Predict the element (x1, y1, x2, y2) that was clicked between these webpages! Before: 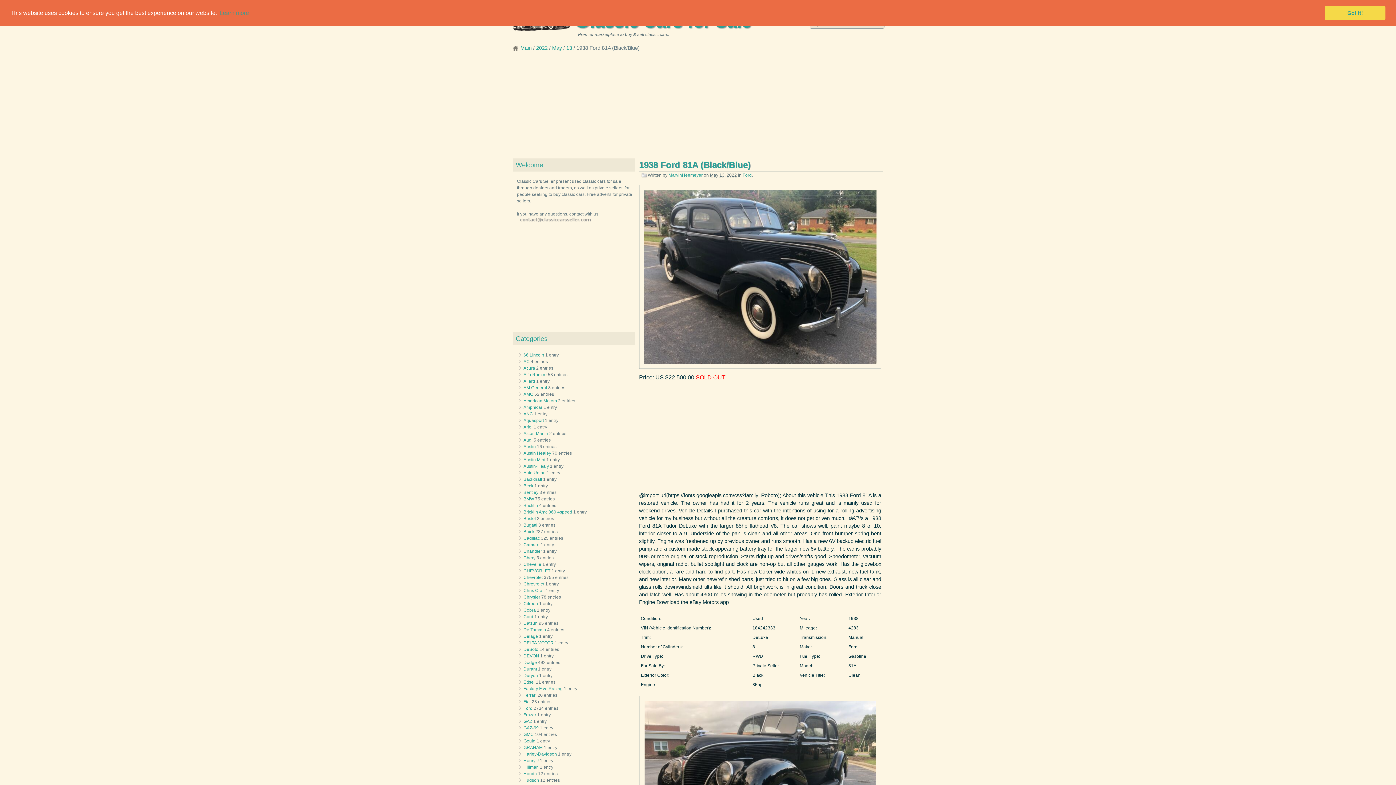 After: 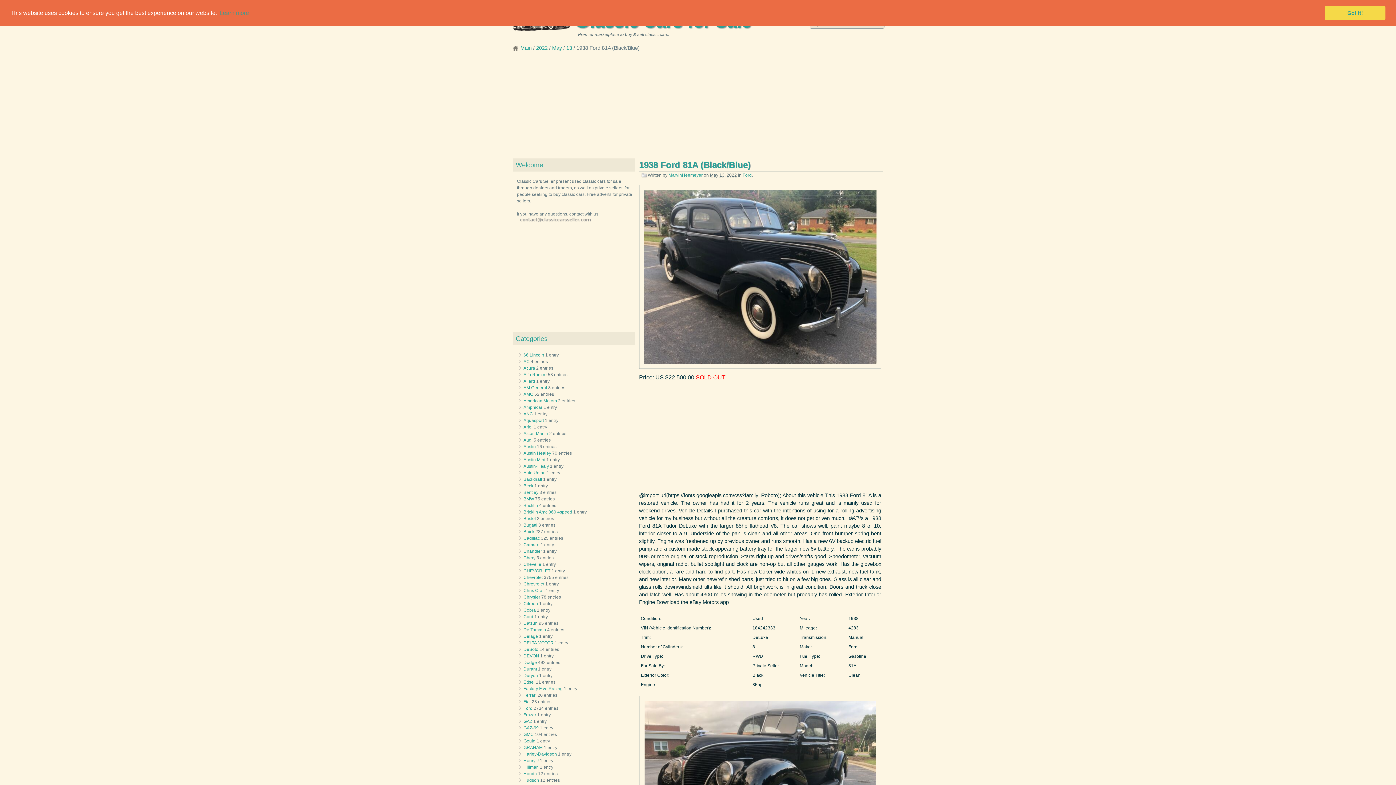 Action: label: 1938 Ford 81A (Black/Blue) bbox: (639, 160, 750, 169)